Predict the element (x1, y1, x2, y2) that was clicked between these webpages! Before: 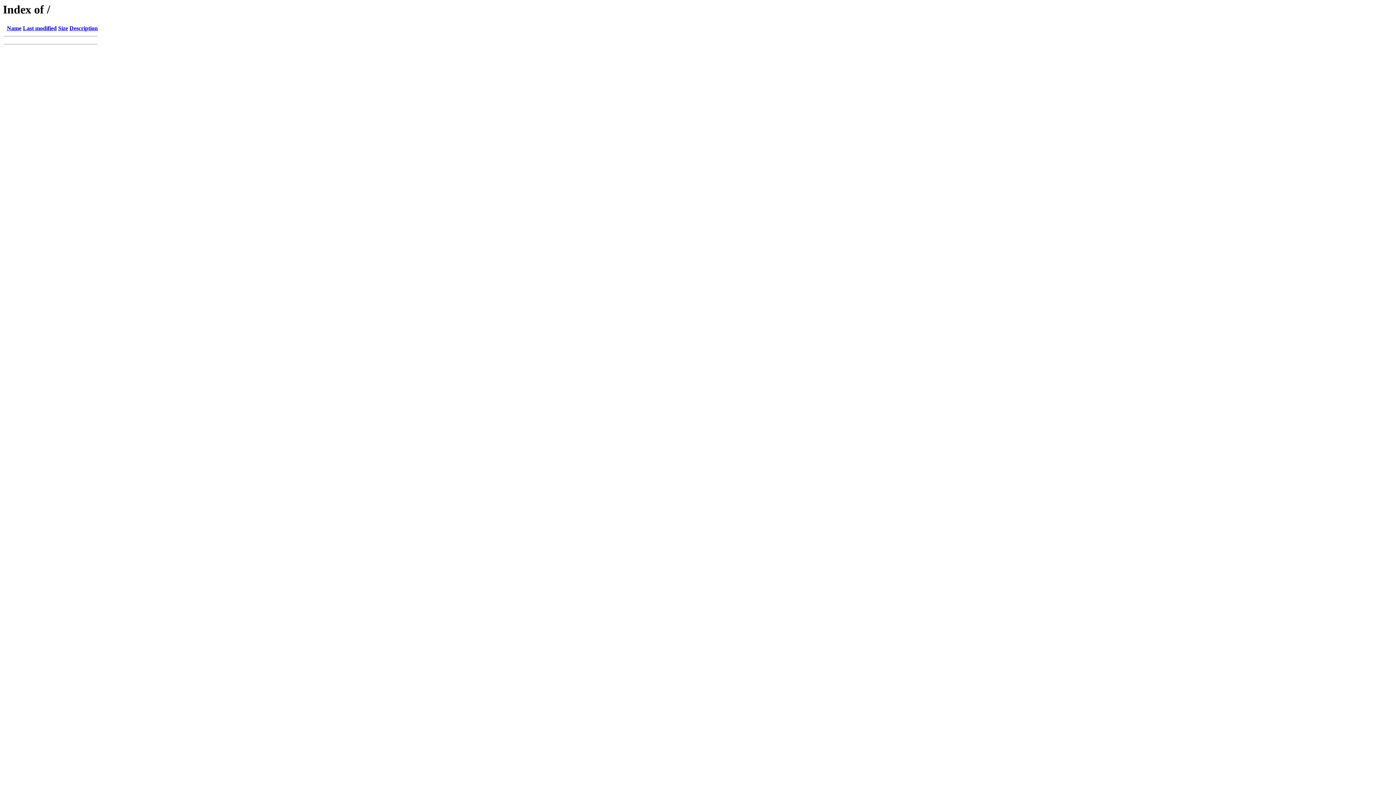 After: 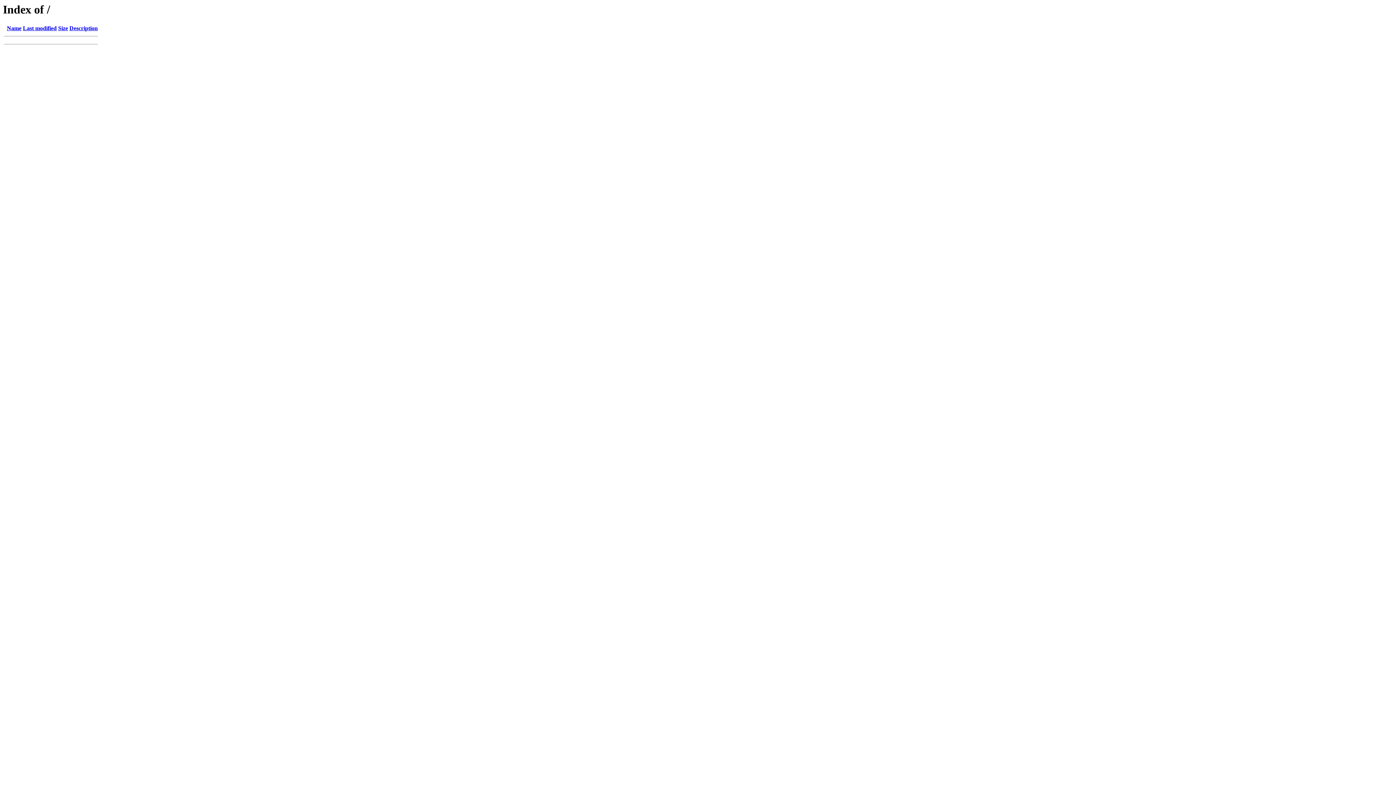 Action: bbox: (6, 25, 21, 31) label: Name